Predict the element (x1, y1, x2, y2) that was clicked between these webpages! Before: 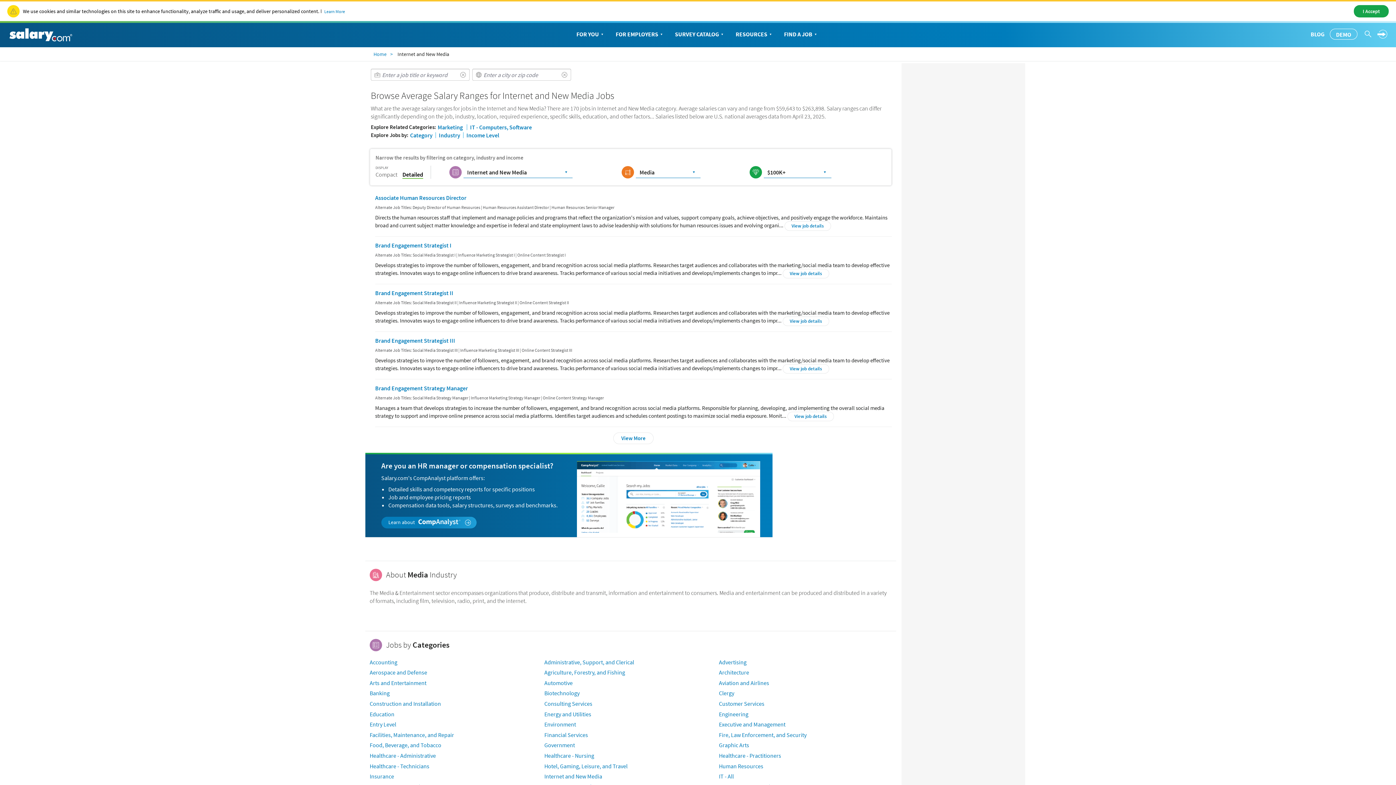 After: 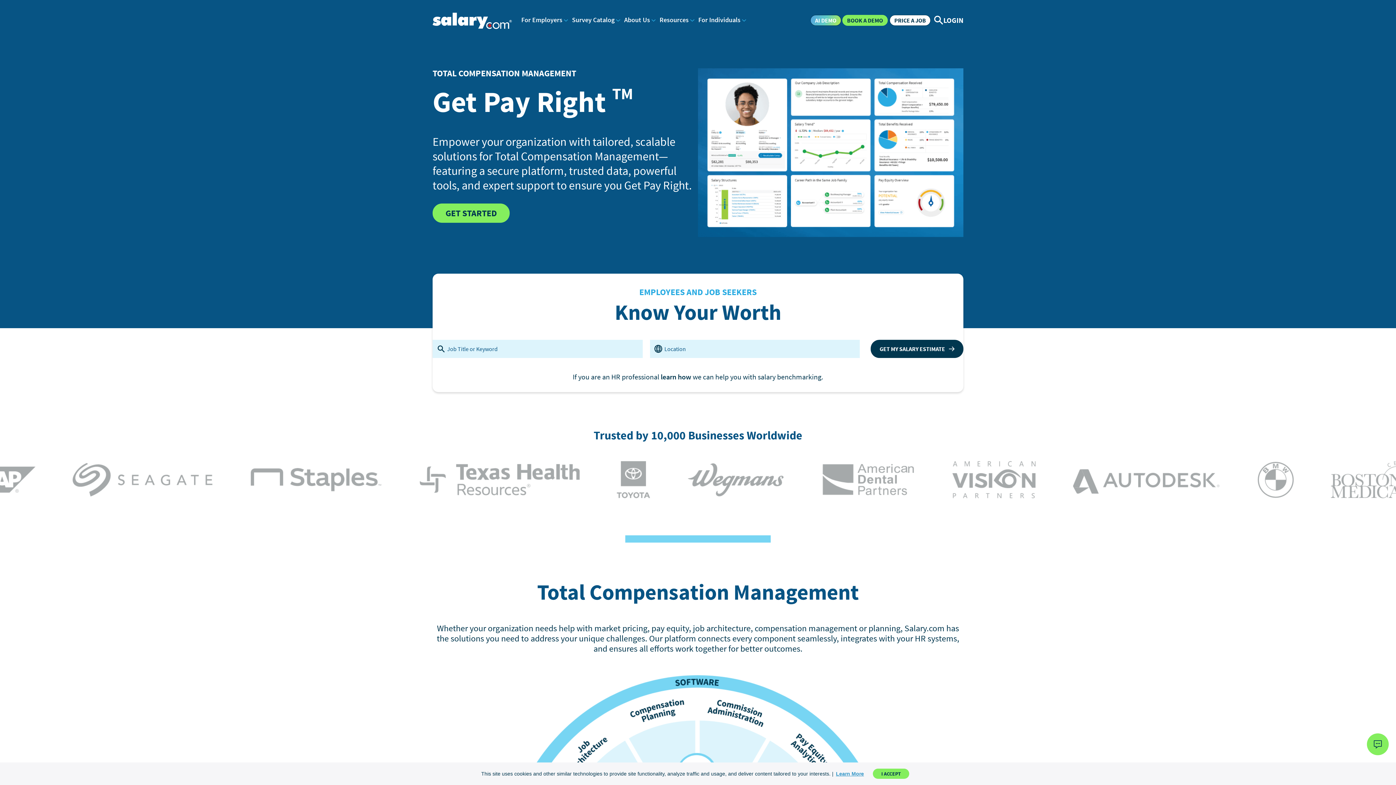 Action: bbox: (9, 28, 72, 41)